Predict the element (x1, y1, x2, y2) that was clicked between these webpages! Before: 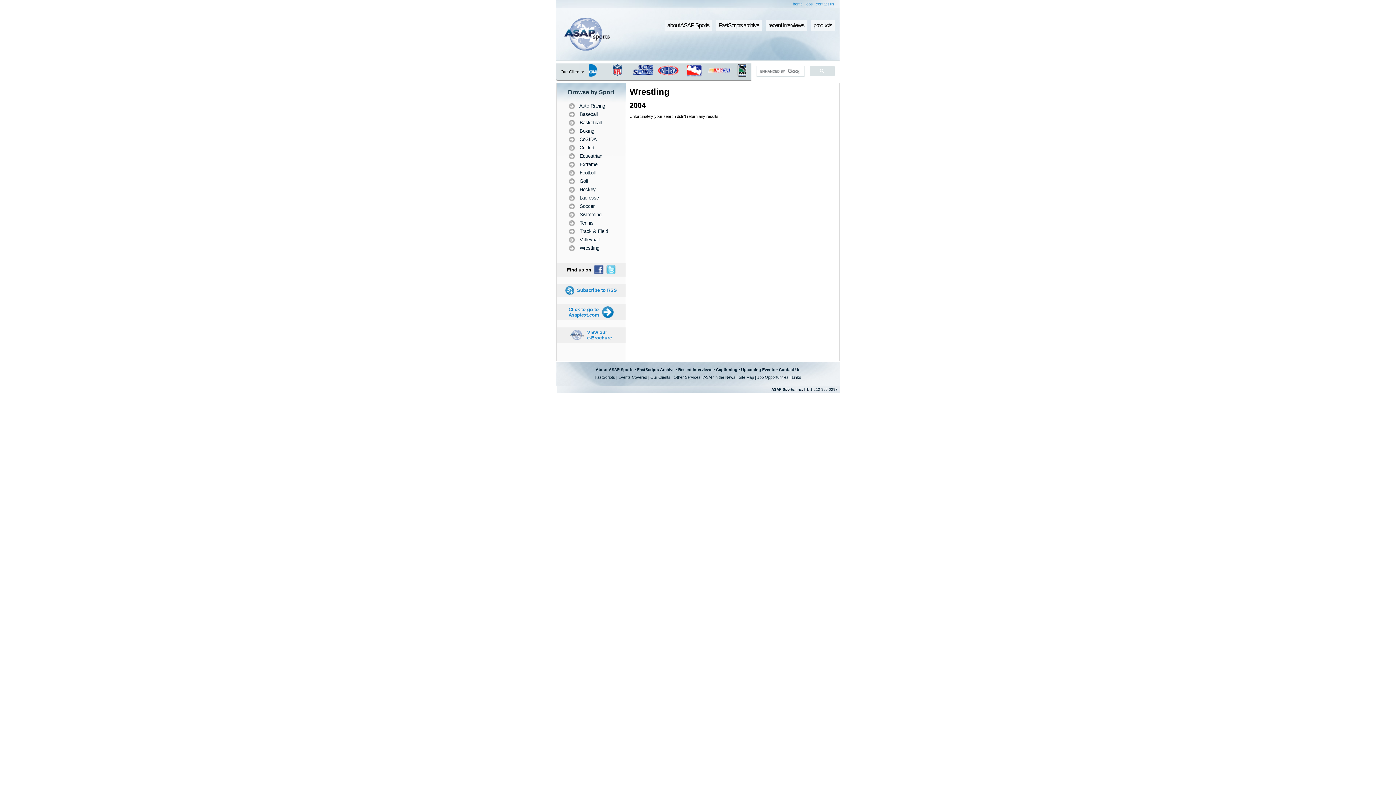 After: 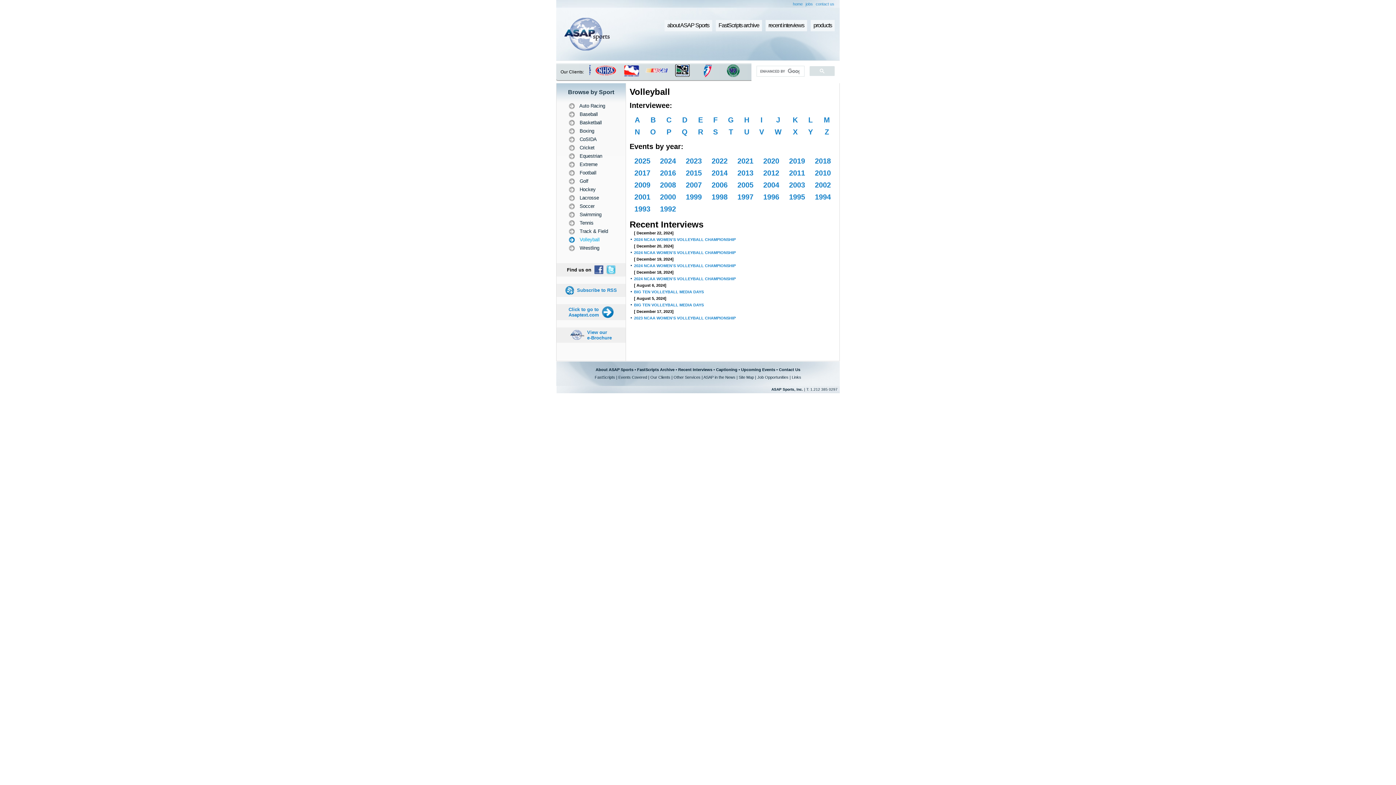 Action: label: 	 Volleyball bbox: (566, 236, 616, 243)